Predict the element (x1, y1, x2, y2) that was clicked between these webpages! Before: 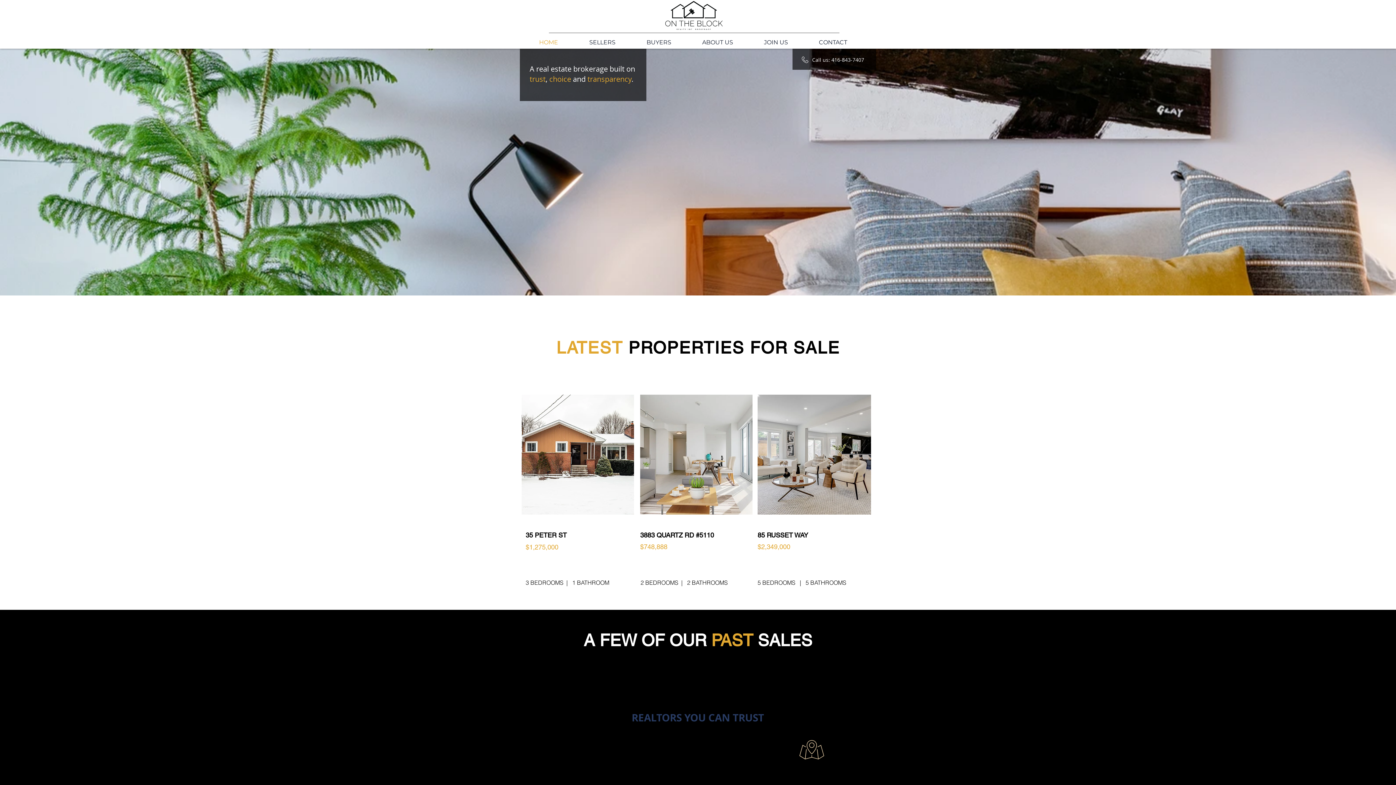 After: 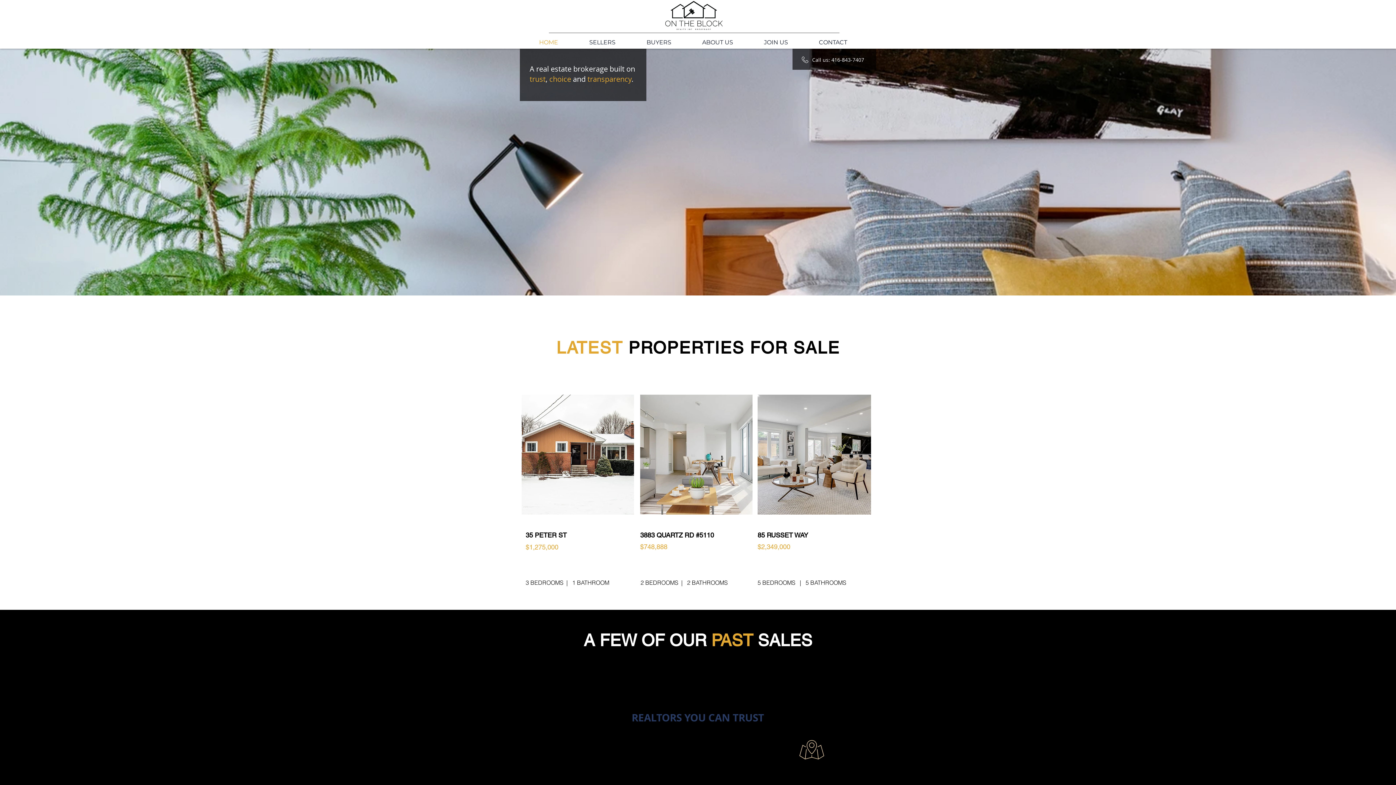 Action: bbox: (803, 36, 862, 48) label: CONTACT